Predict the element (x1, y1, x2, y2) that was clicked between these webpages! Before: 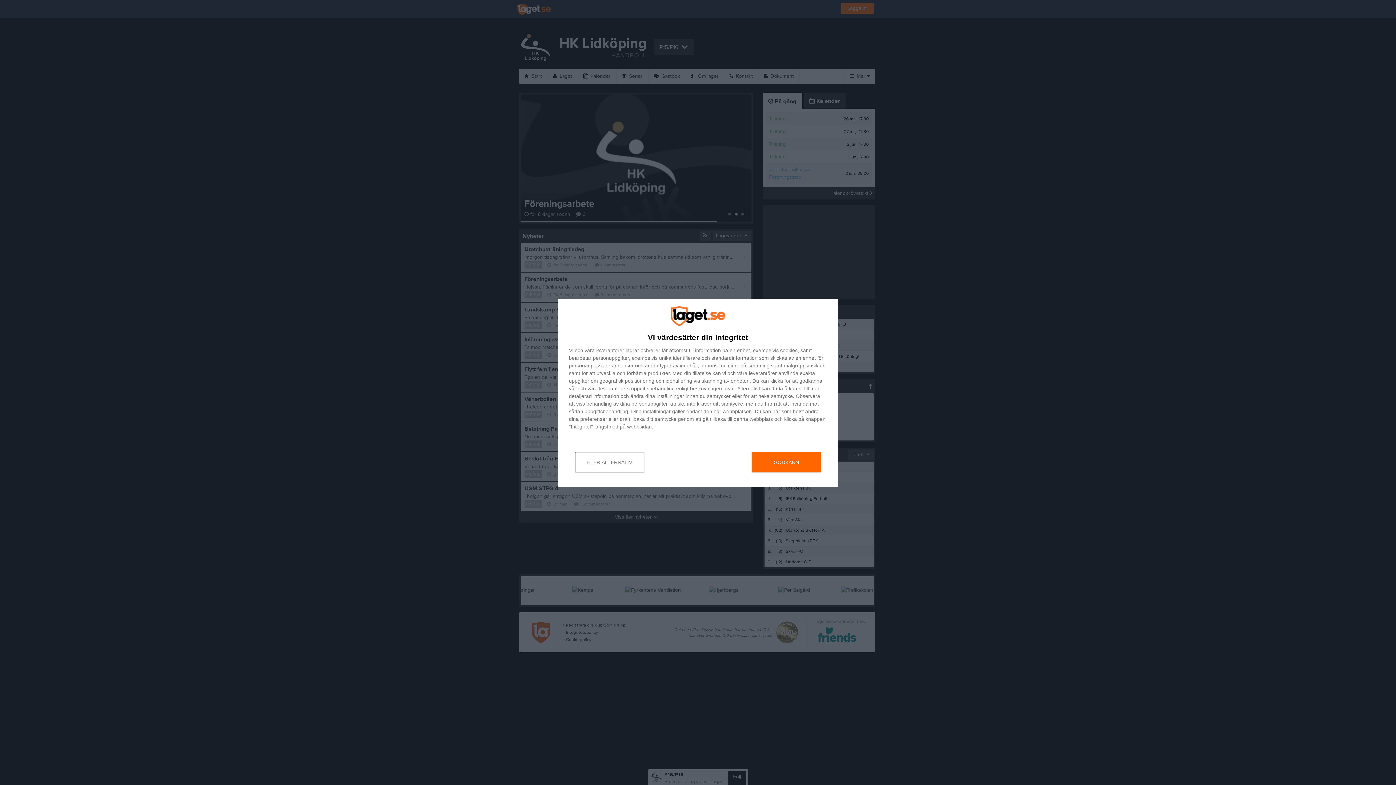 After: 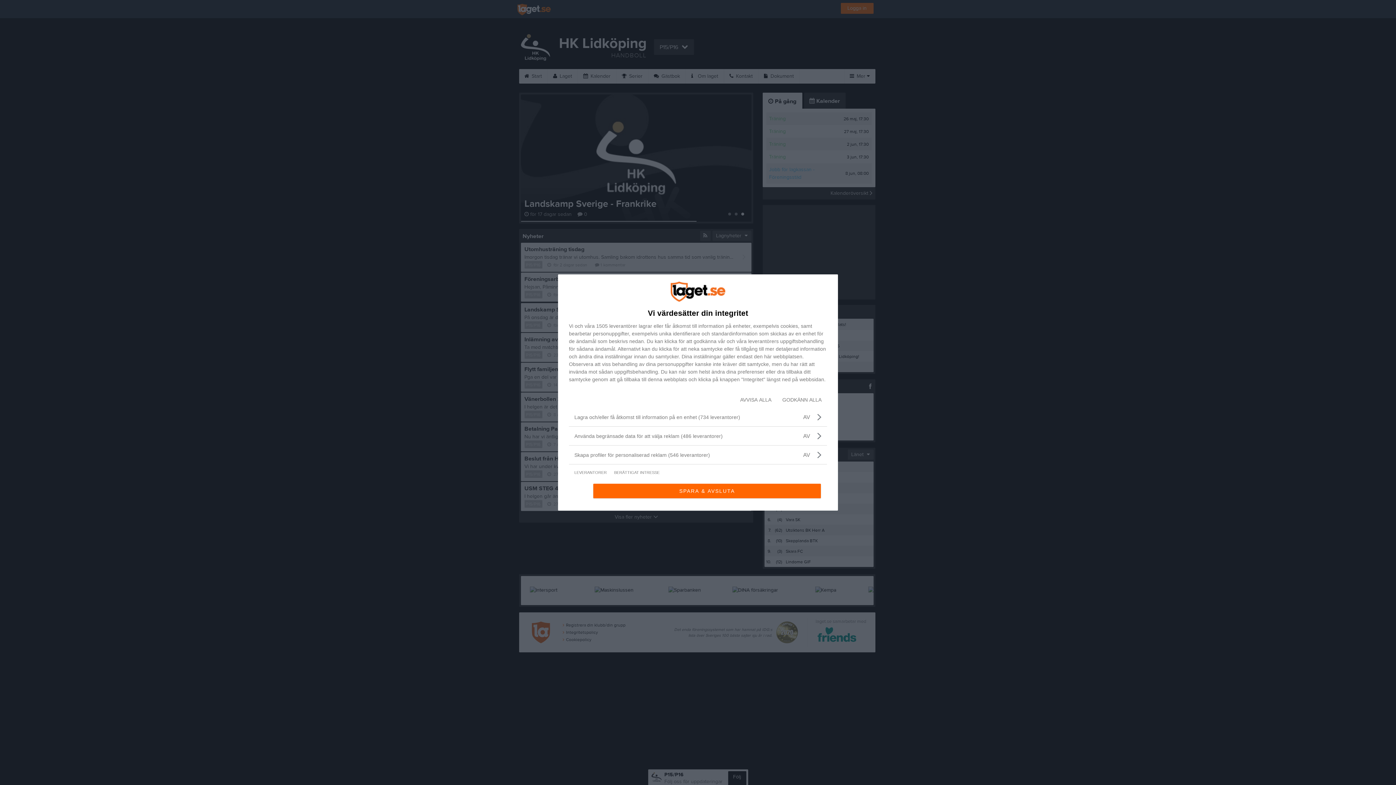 Action: bbox: (575, 452, 644, 472) label: FLER ALTERNATIV